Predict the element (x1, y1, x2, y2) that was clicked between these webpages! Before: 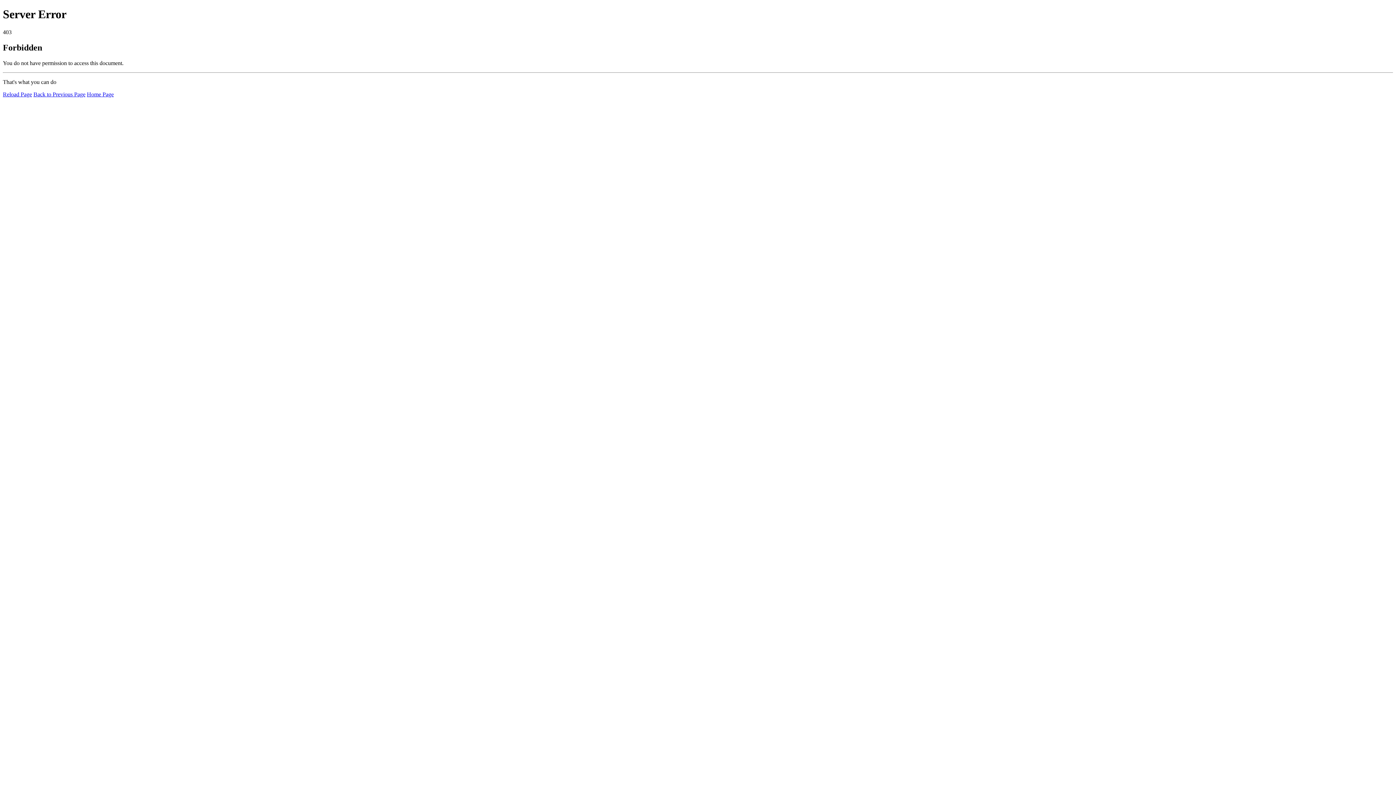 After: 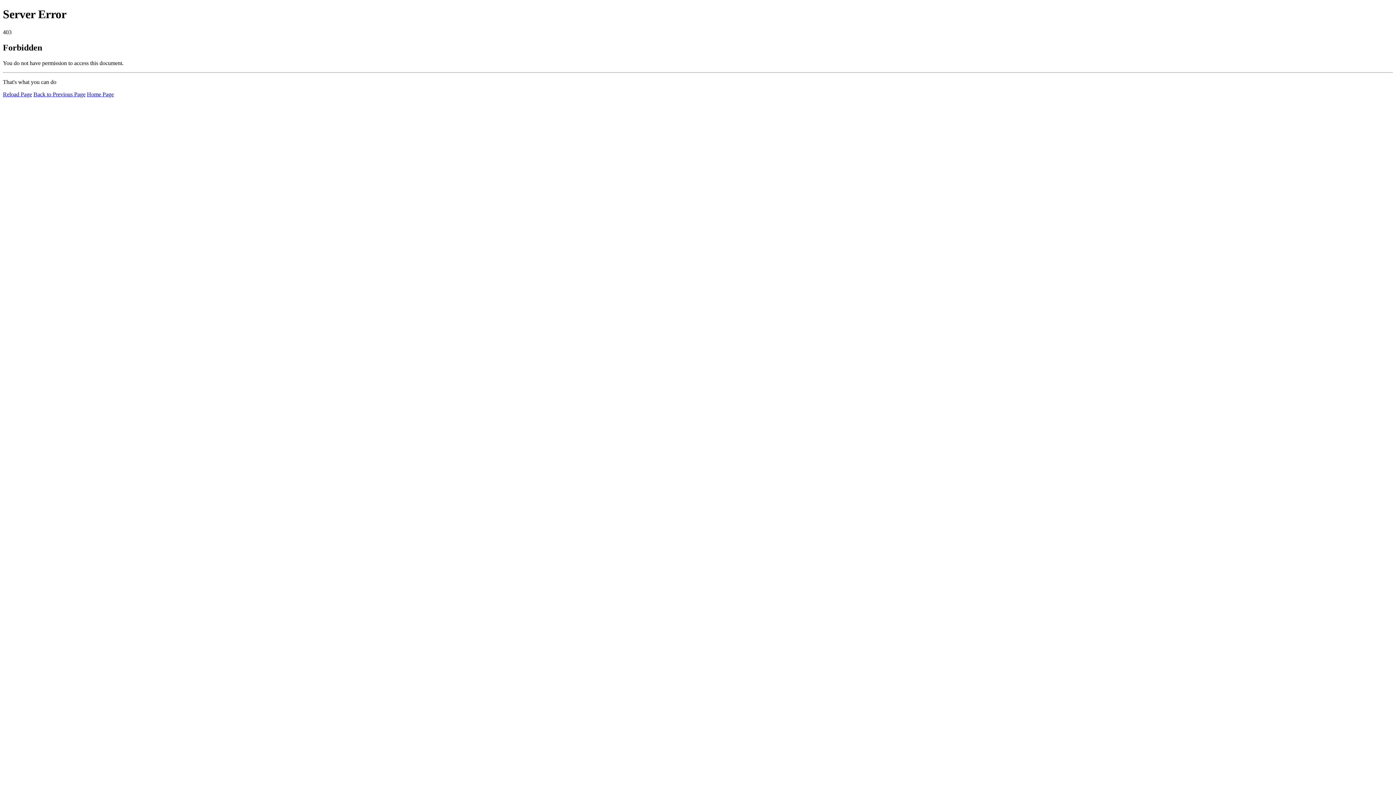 Action: label: Reload Page bbox: (2, 91, 32, 97)